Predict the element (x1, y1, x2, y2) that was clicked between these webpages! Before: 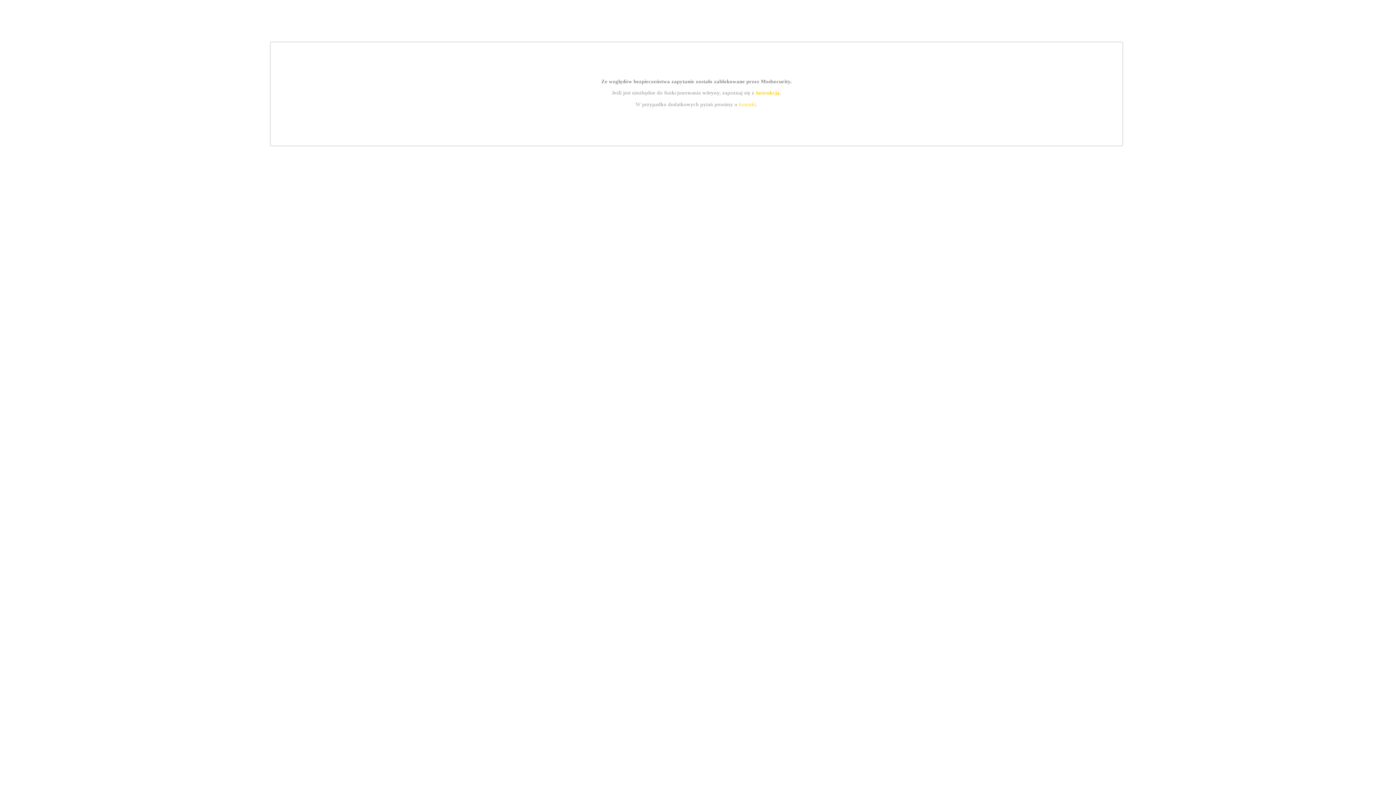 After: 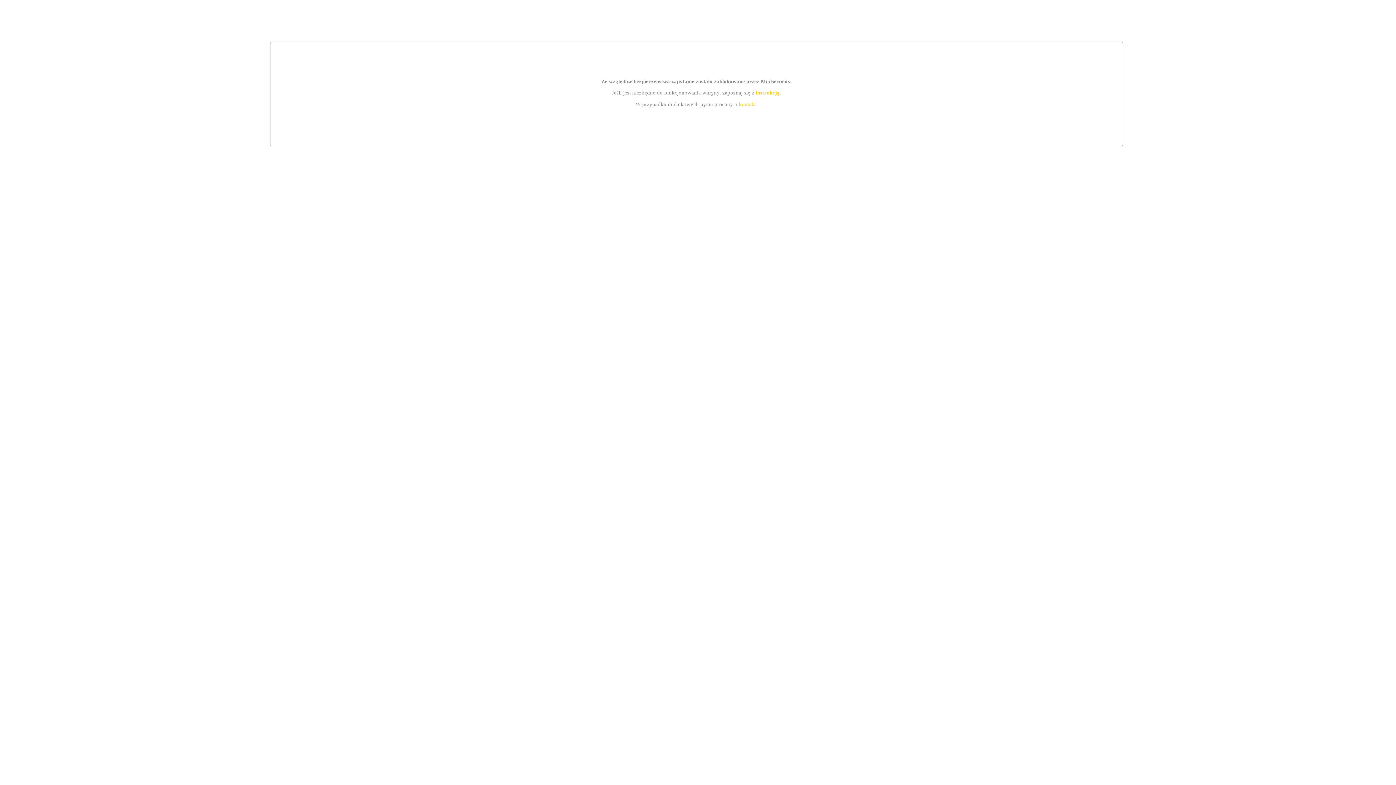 Action: bbox: (739, 101, 756, 107) label: kontakt